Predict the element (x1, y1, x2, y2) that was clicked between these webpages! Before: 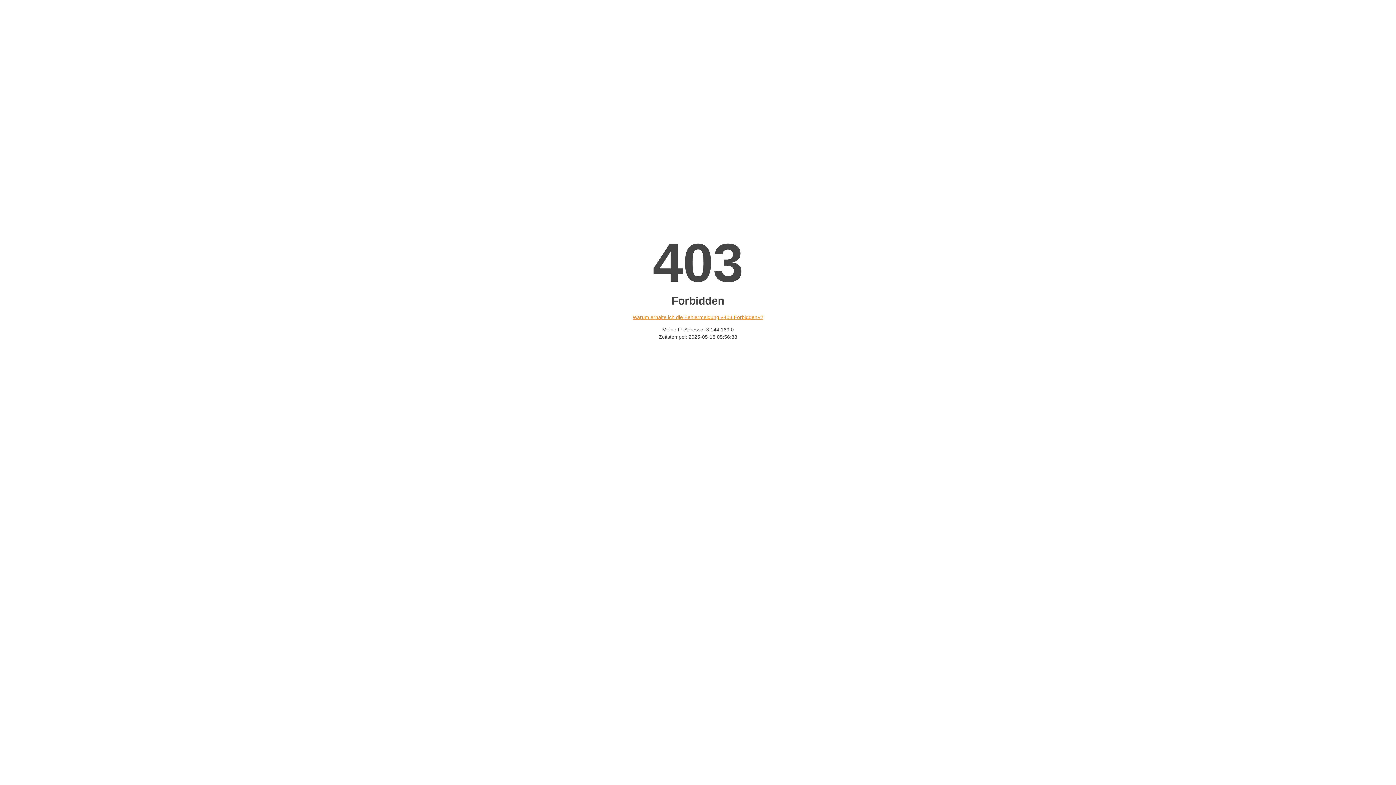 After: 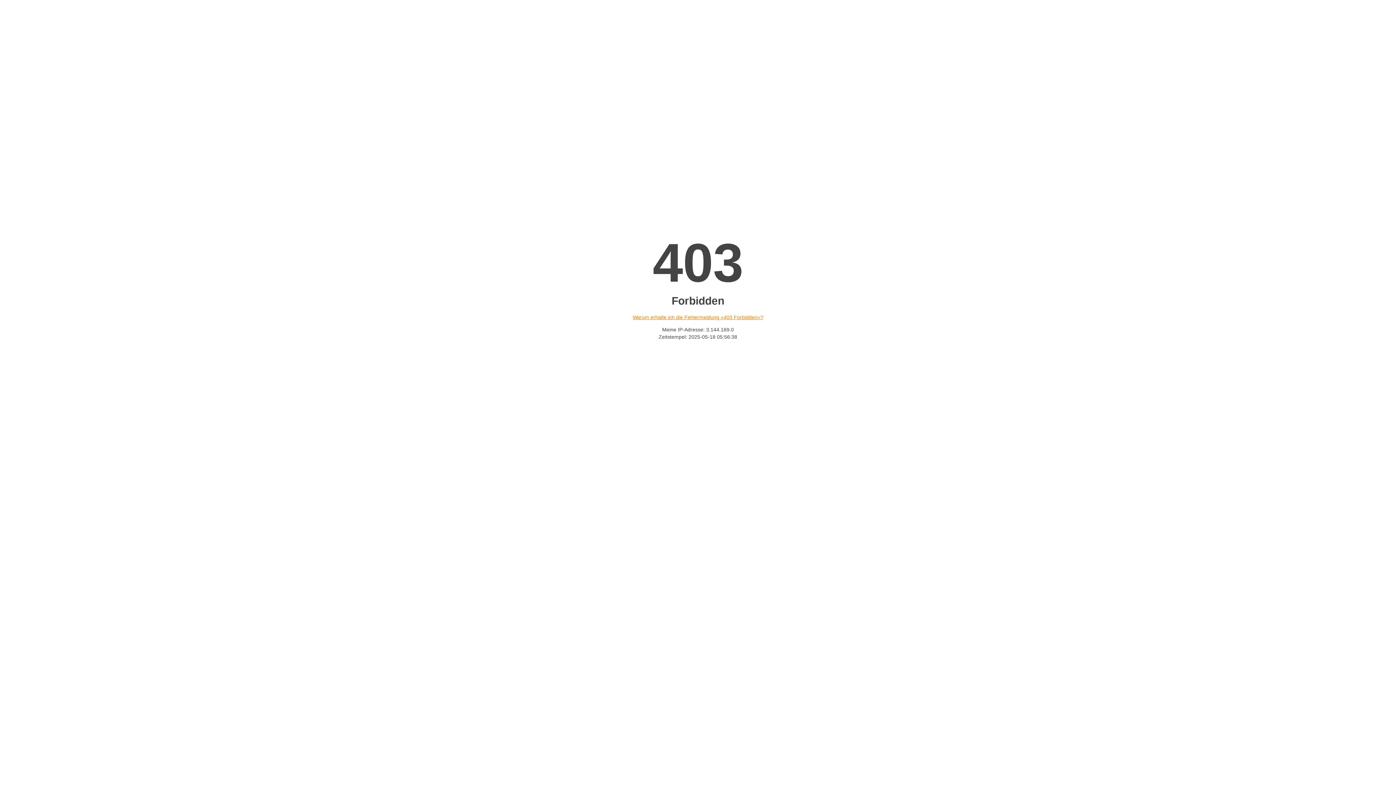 Action: label: Warum erhalte ich die Fehlermeldung «403 Forbidden»? bbox: (632, 314, 763, 320)